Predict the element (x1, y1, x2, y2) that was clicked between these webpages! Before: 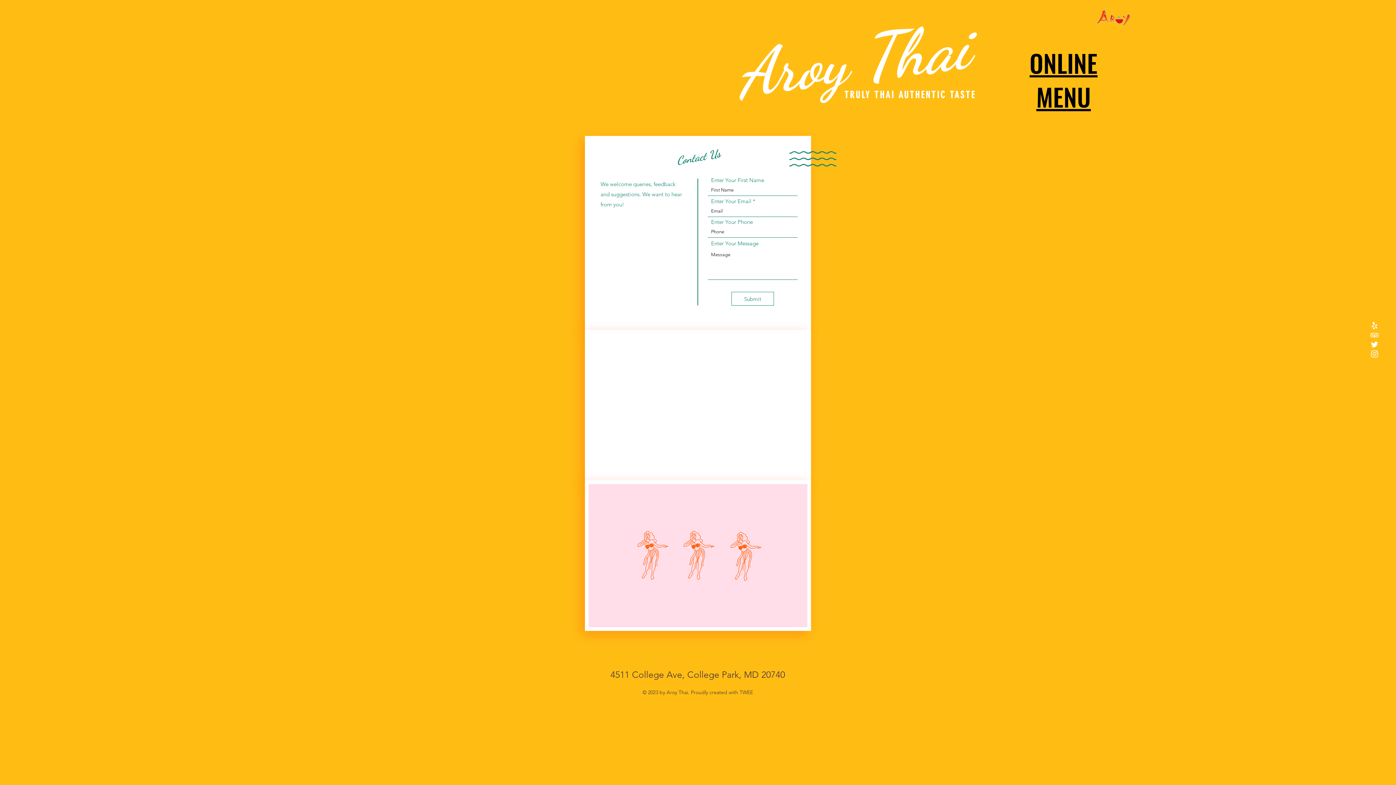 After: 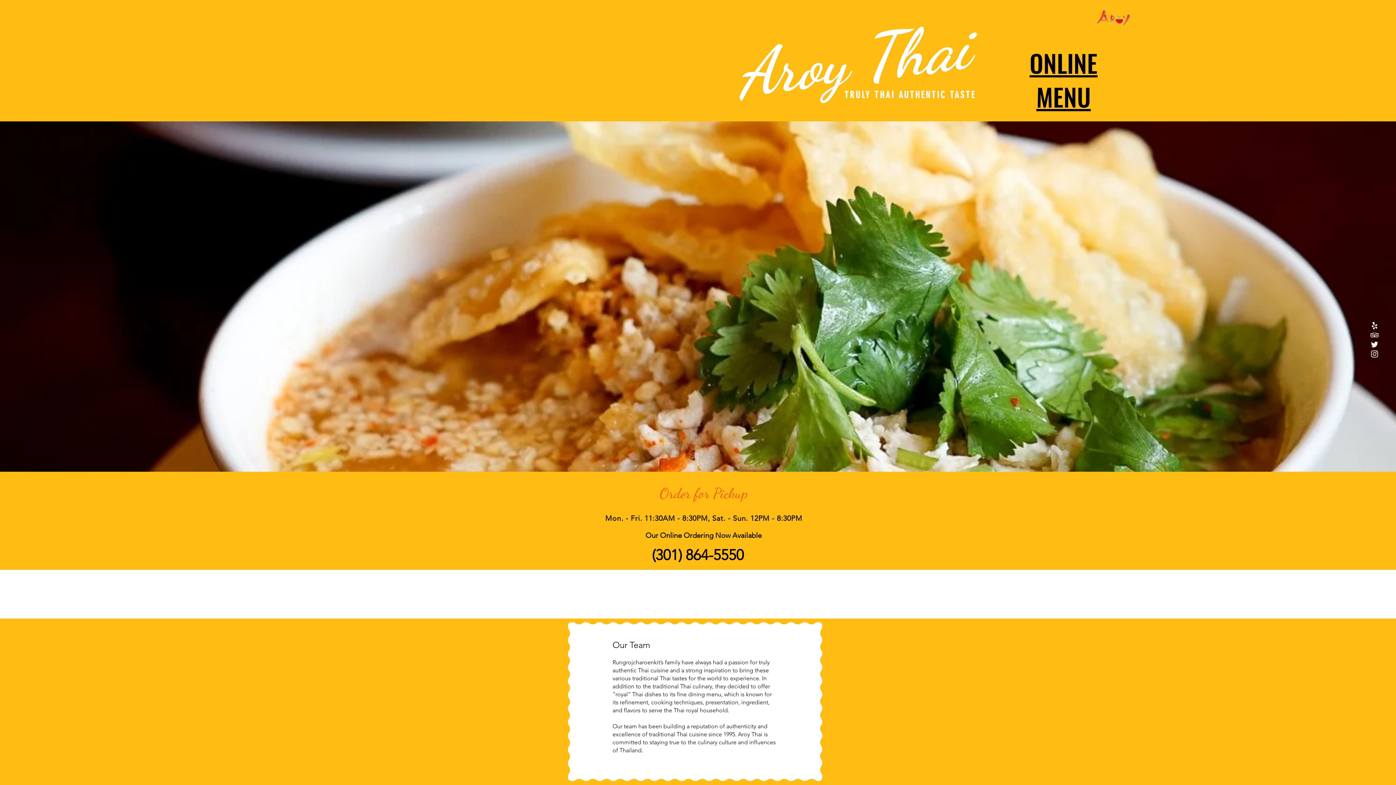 Action: bbox: (1092, 3, 1135, 35)